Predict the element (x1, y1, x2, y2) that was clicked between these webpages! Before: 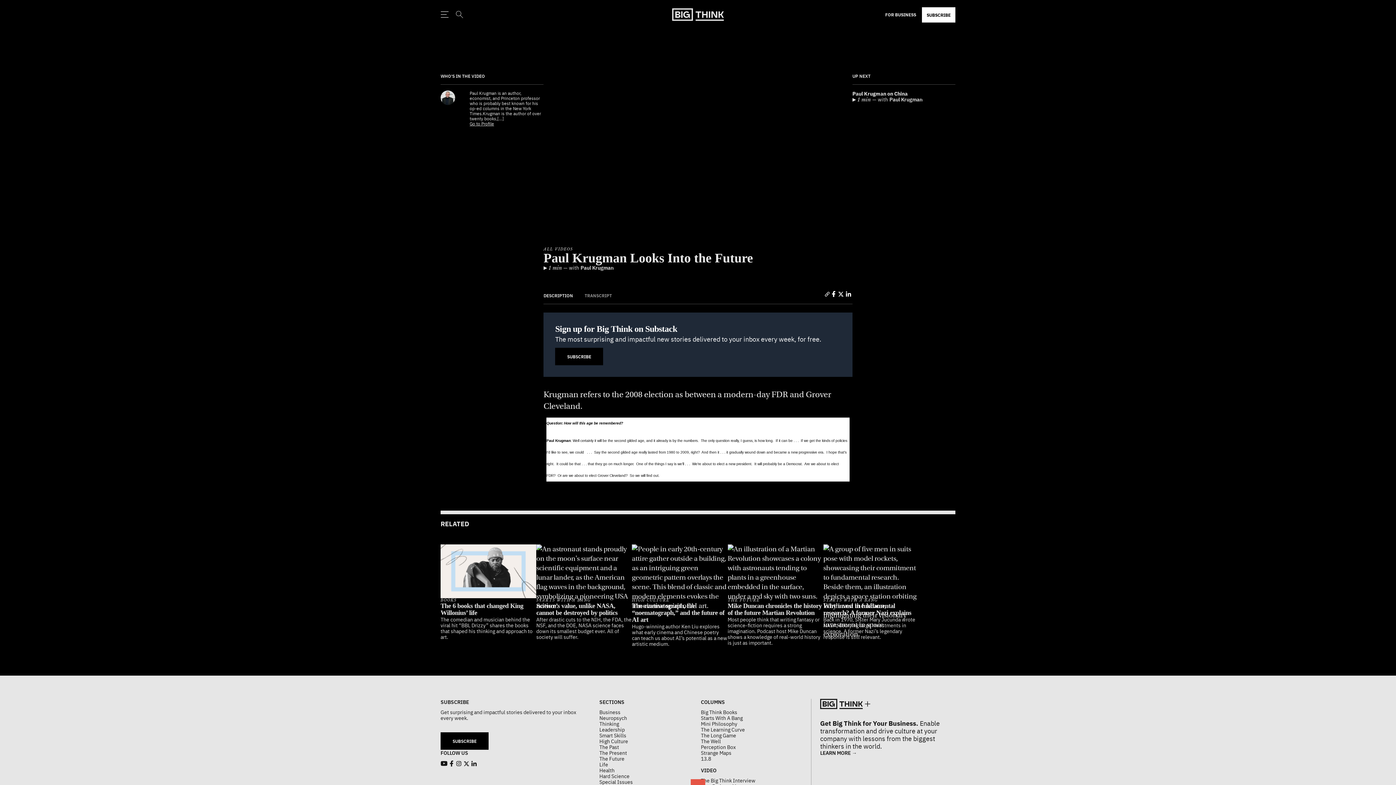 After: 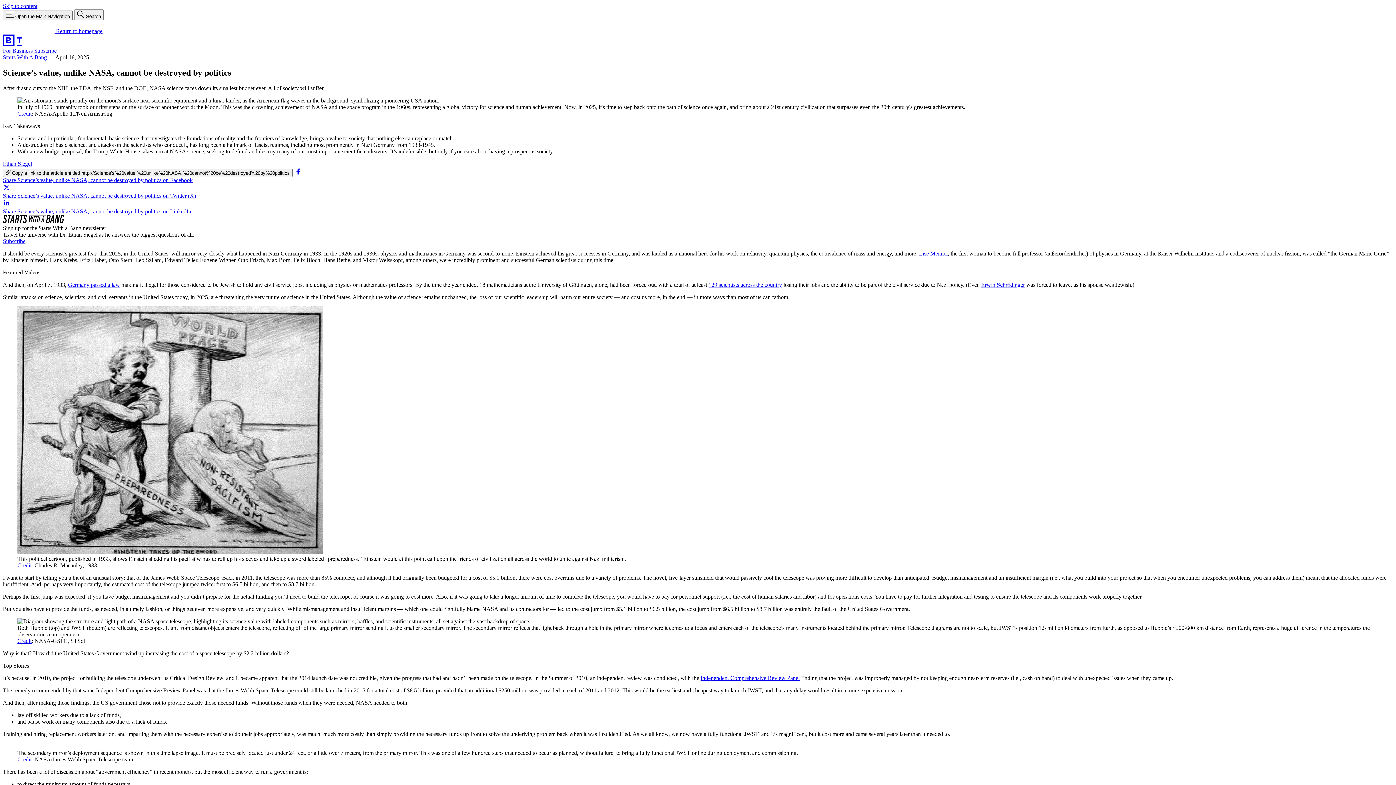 Action: bbox: (536, 544, 632, 598)